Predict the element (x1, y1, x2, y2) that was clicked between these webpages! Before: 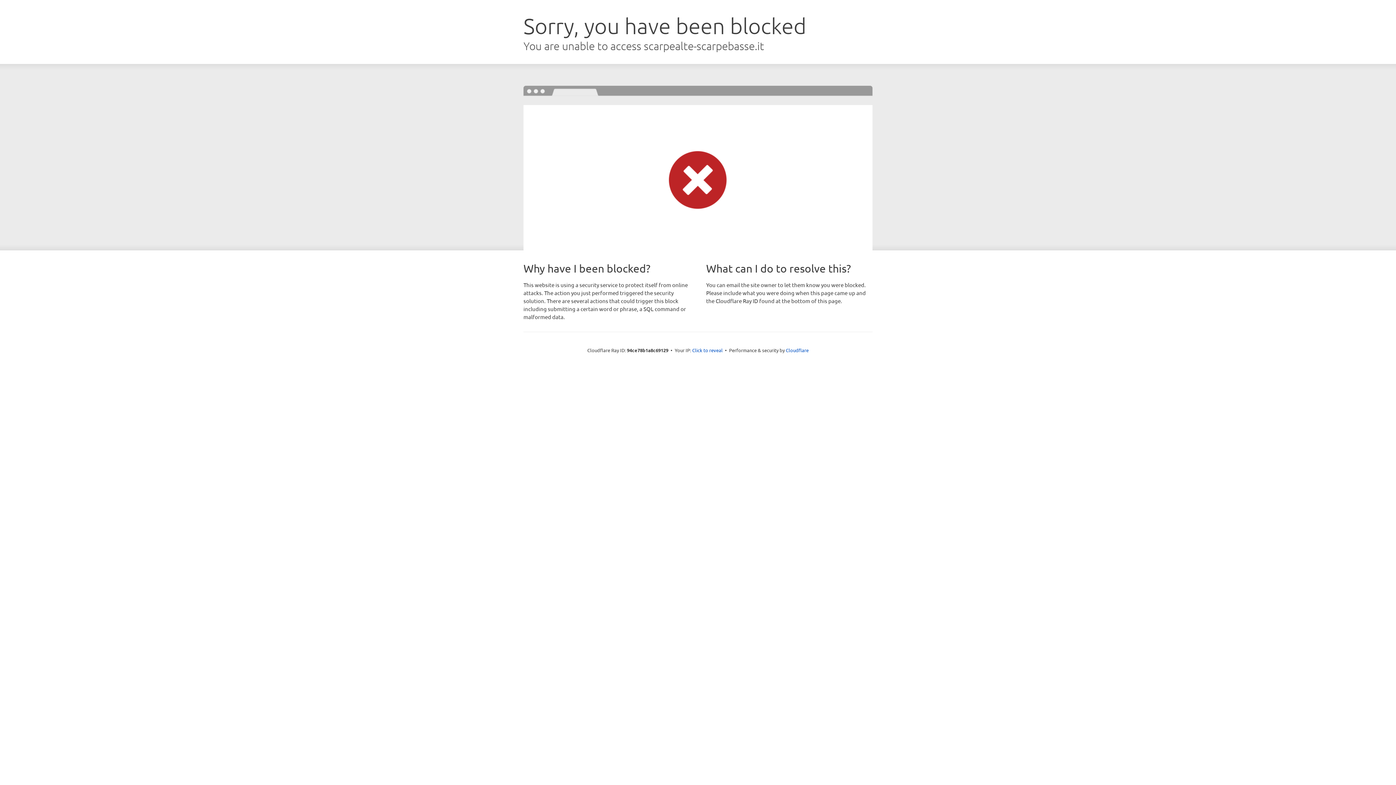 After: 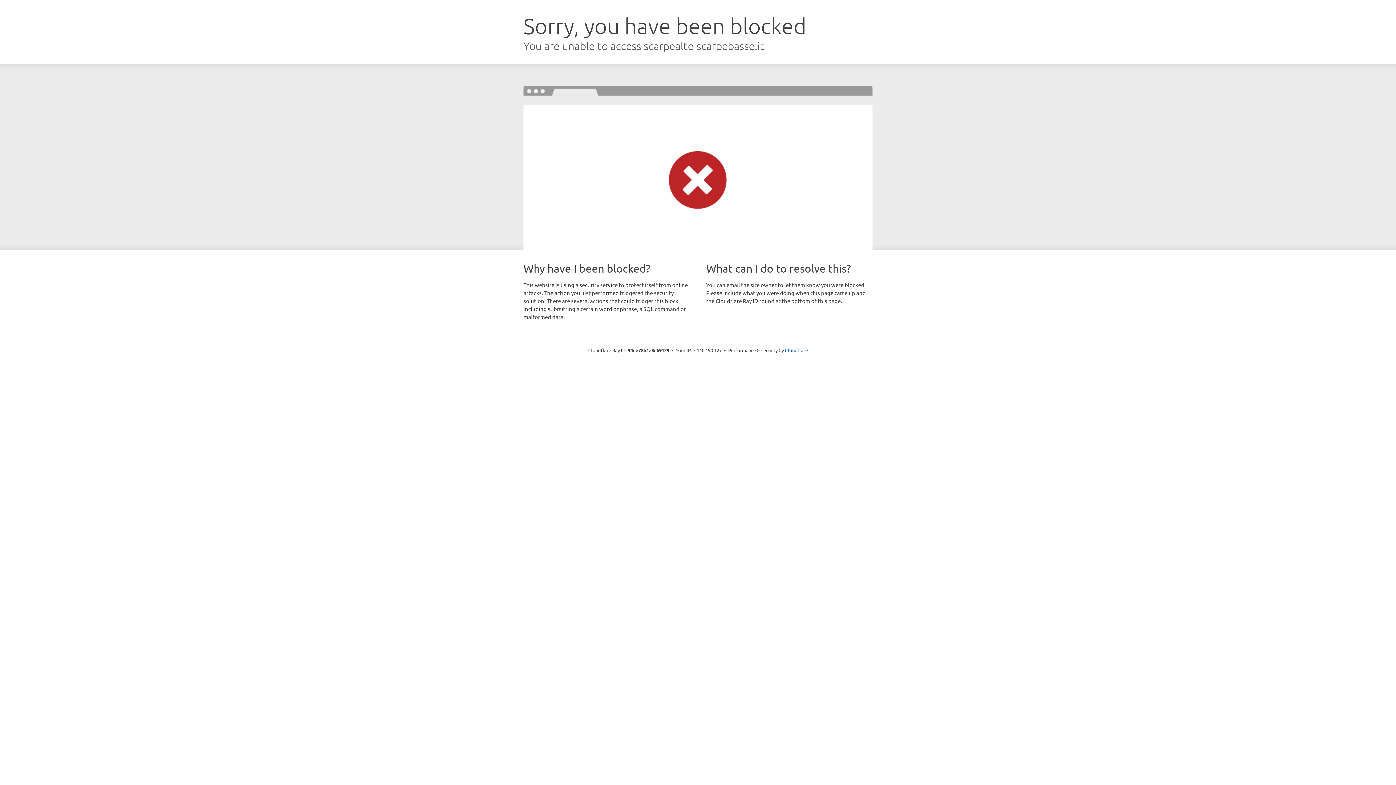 Action: label: Click to reveal bbox: (692, 346, 722, 353)